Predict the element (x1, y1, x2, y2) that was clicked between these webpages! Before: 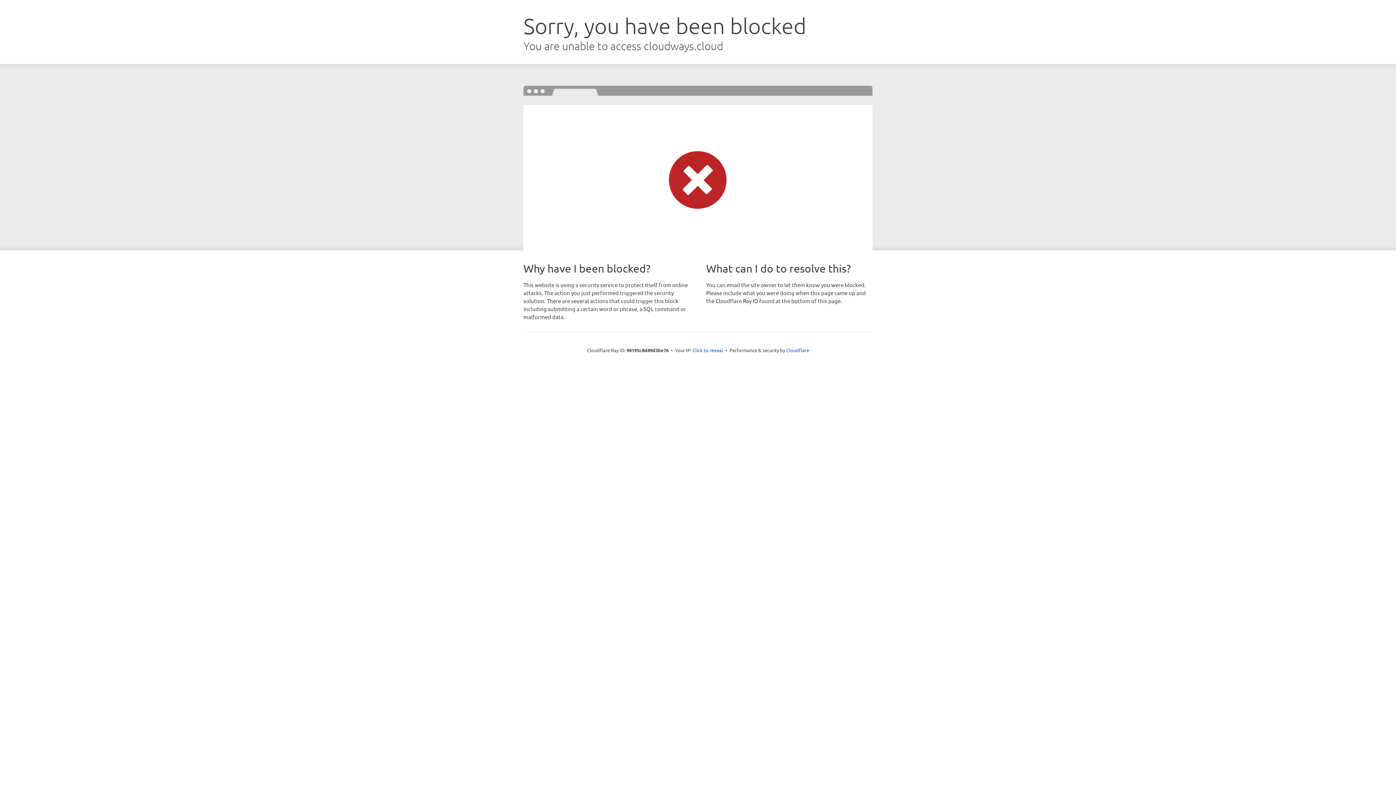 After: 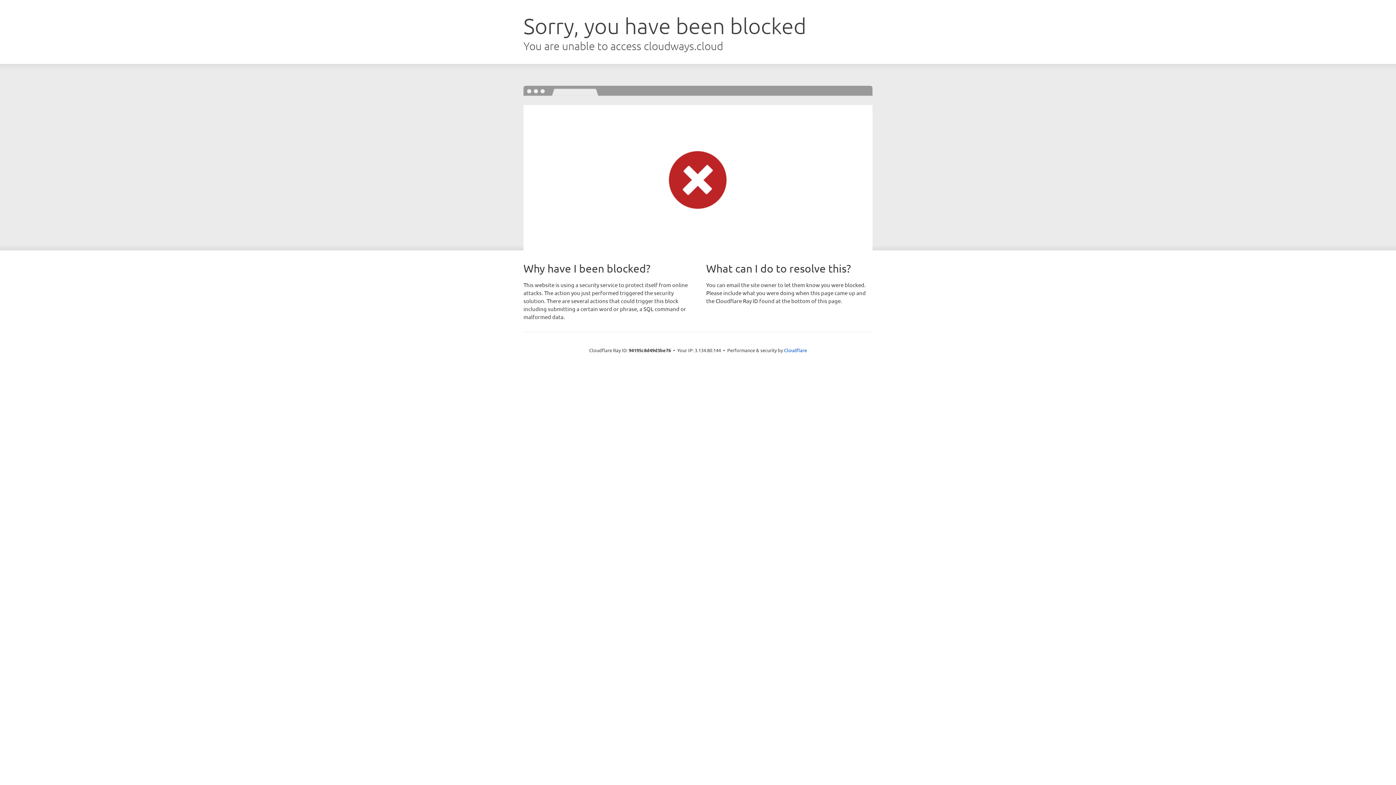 Action: bbox: (692, 346, 723, 353) label: Click to reveal